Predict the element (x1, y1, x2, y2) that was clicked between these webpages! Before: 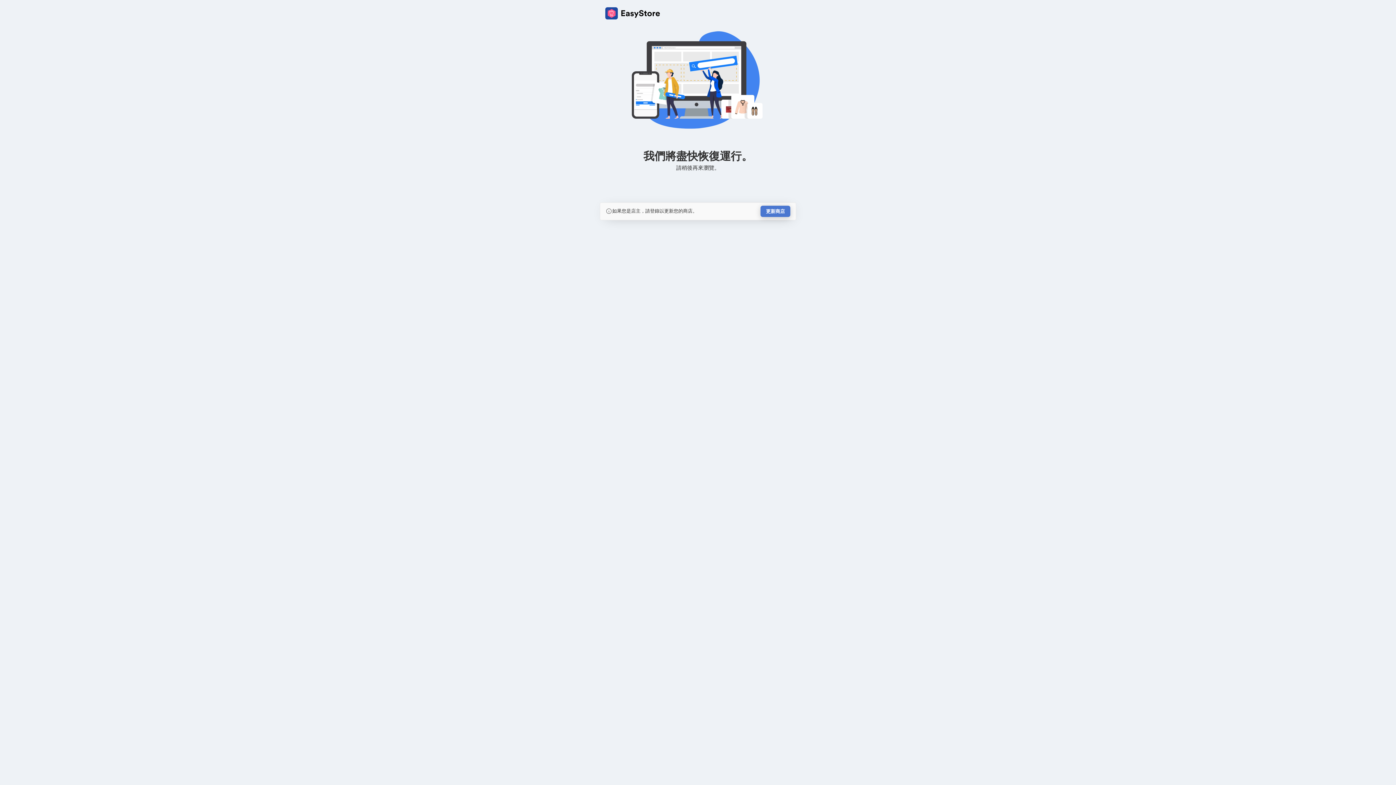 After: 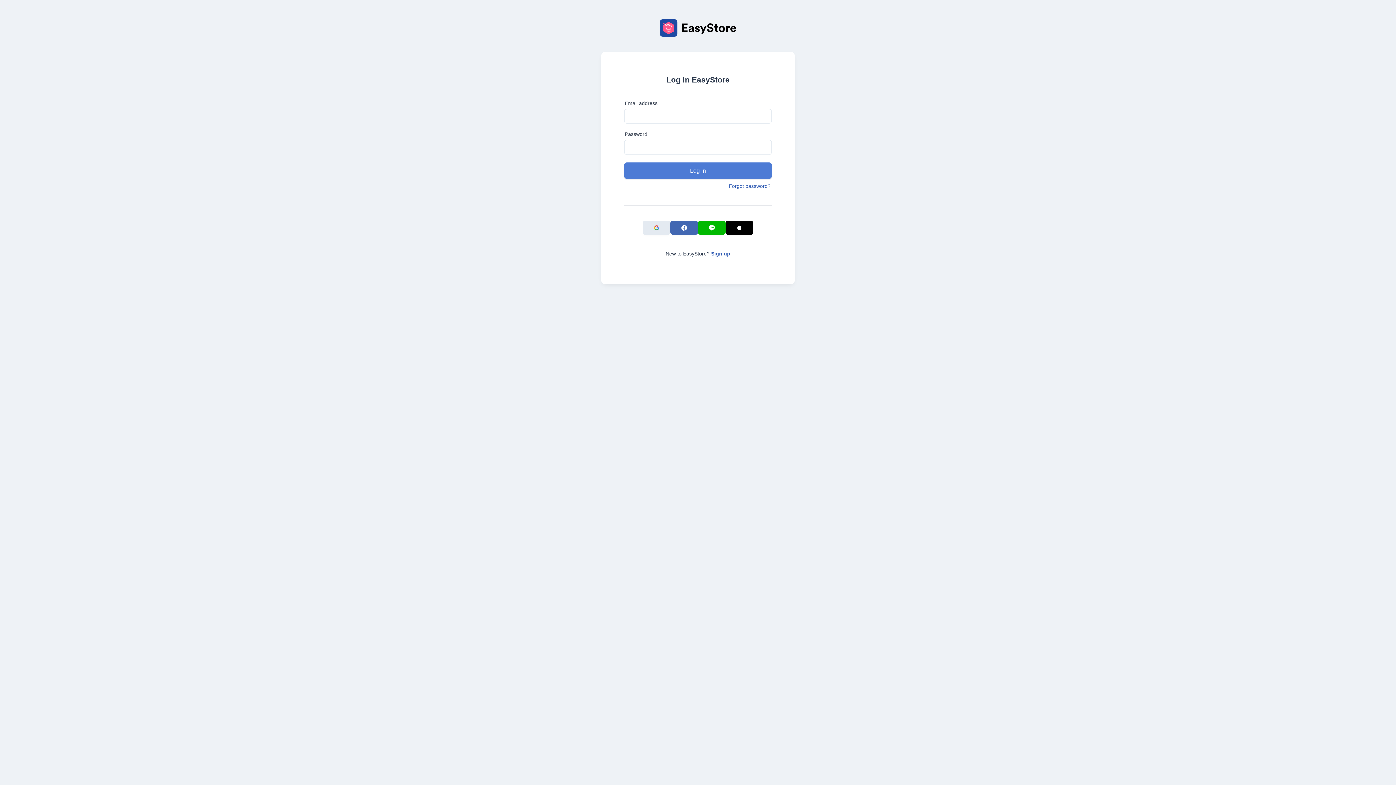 Action: label: 更新商店 bbox: (760, 205, 790, 217)